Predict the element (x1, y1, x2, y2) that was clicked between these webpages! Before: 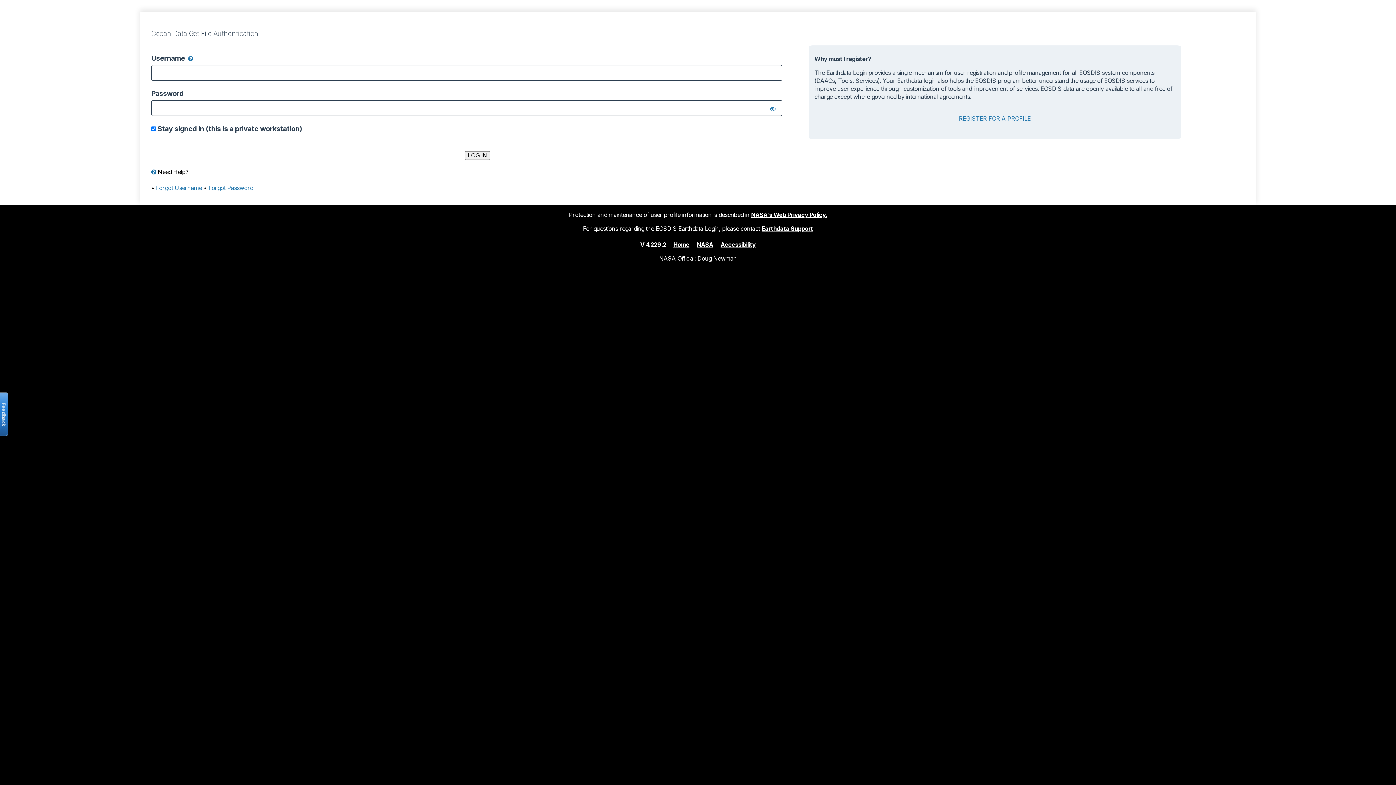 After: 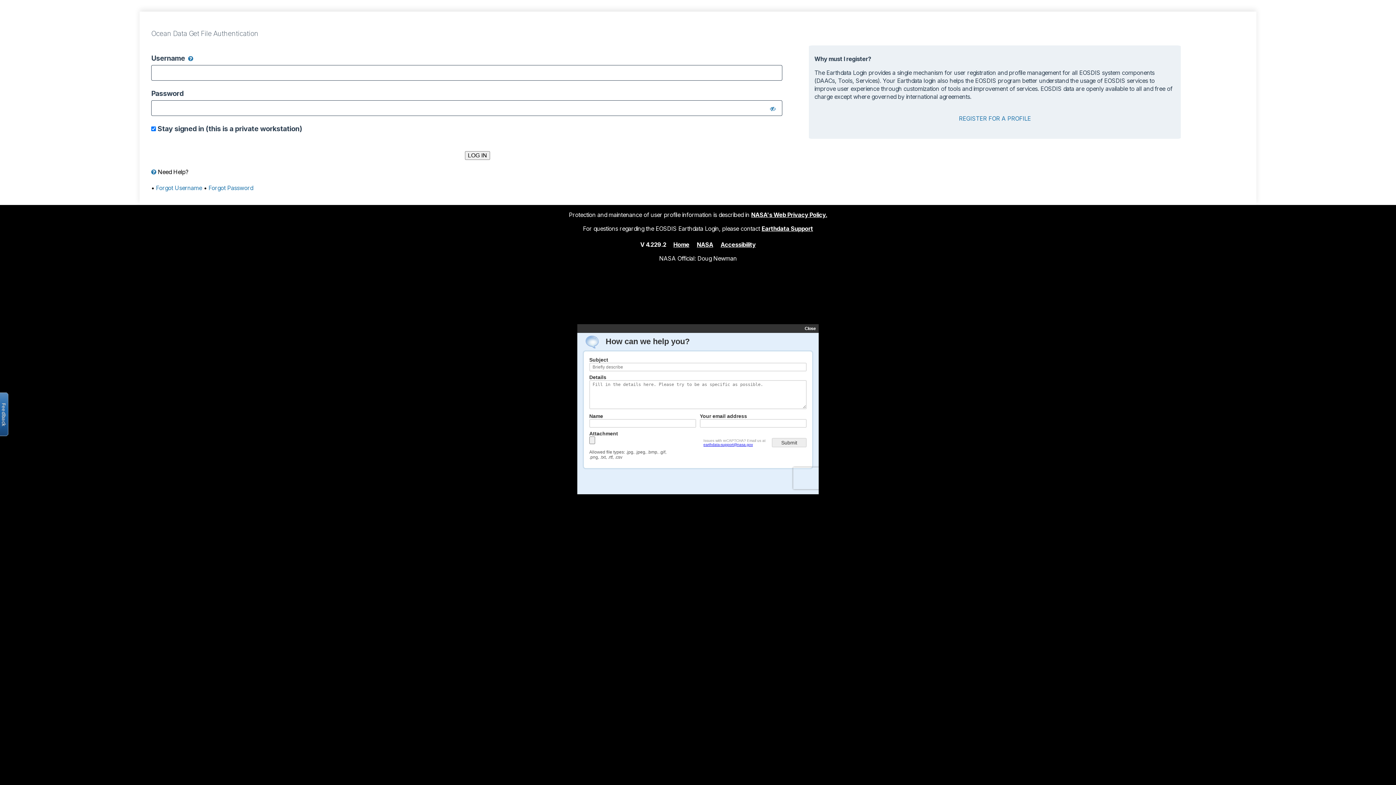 Action: label: Open the feedback form bbox: (-2, 392, 8, 436)